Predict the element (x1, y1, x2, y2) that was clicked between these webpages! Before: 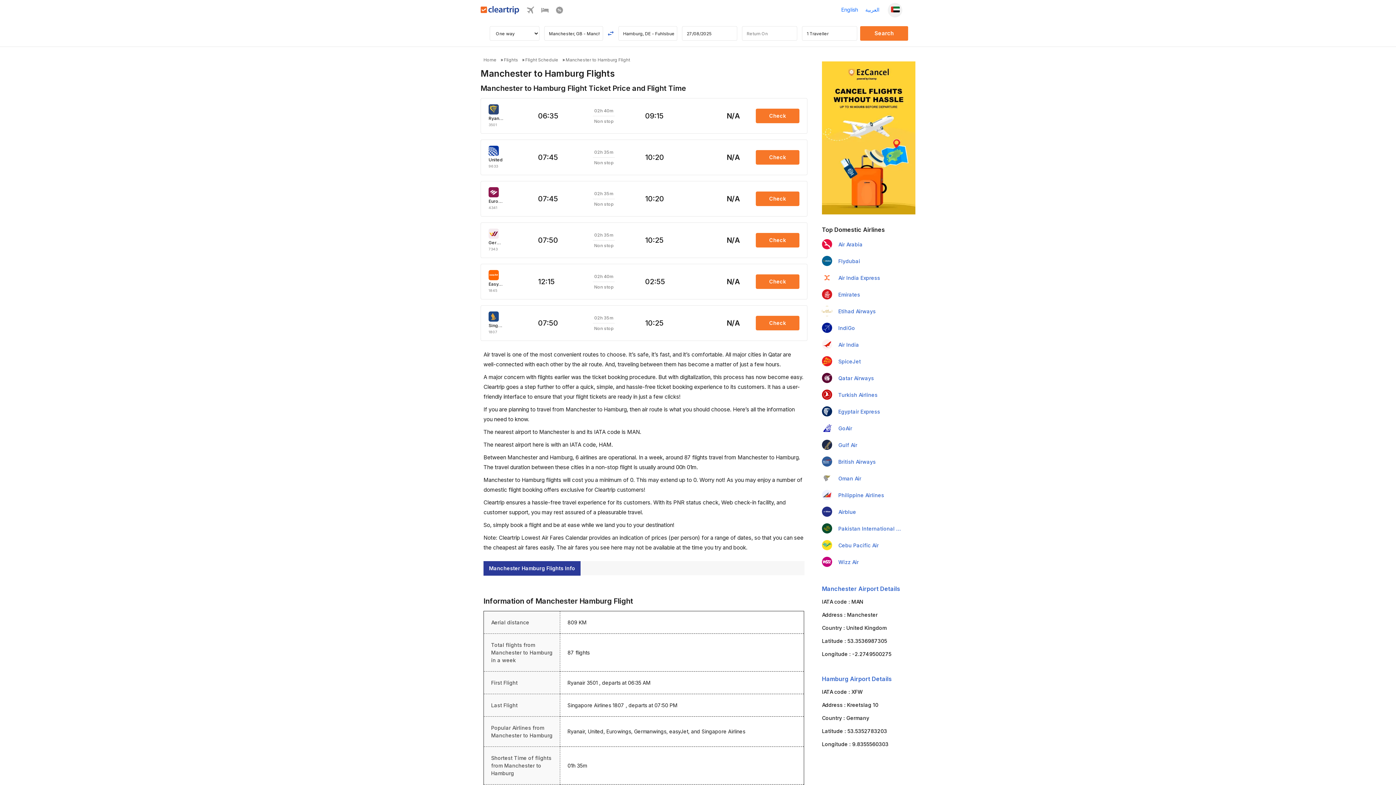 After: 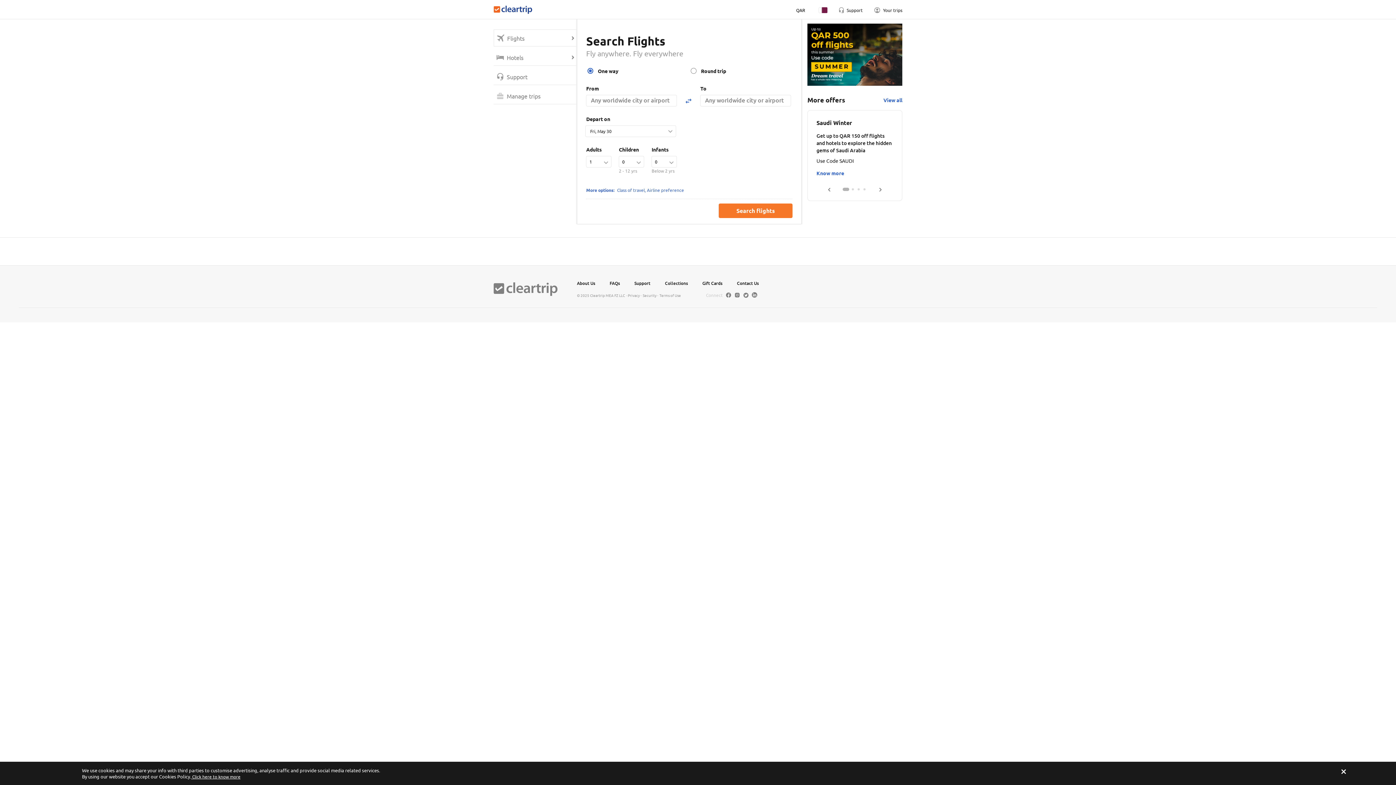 Action: label: Home bbox: (483, 57, 496, 62)